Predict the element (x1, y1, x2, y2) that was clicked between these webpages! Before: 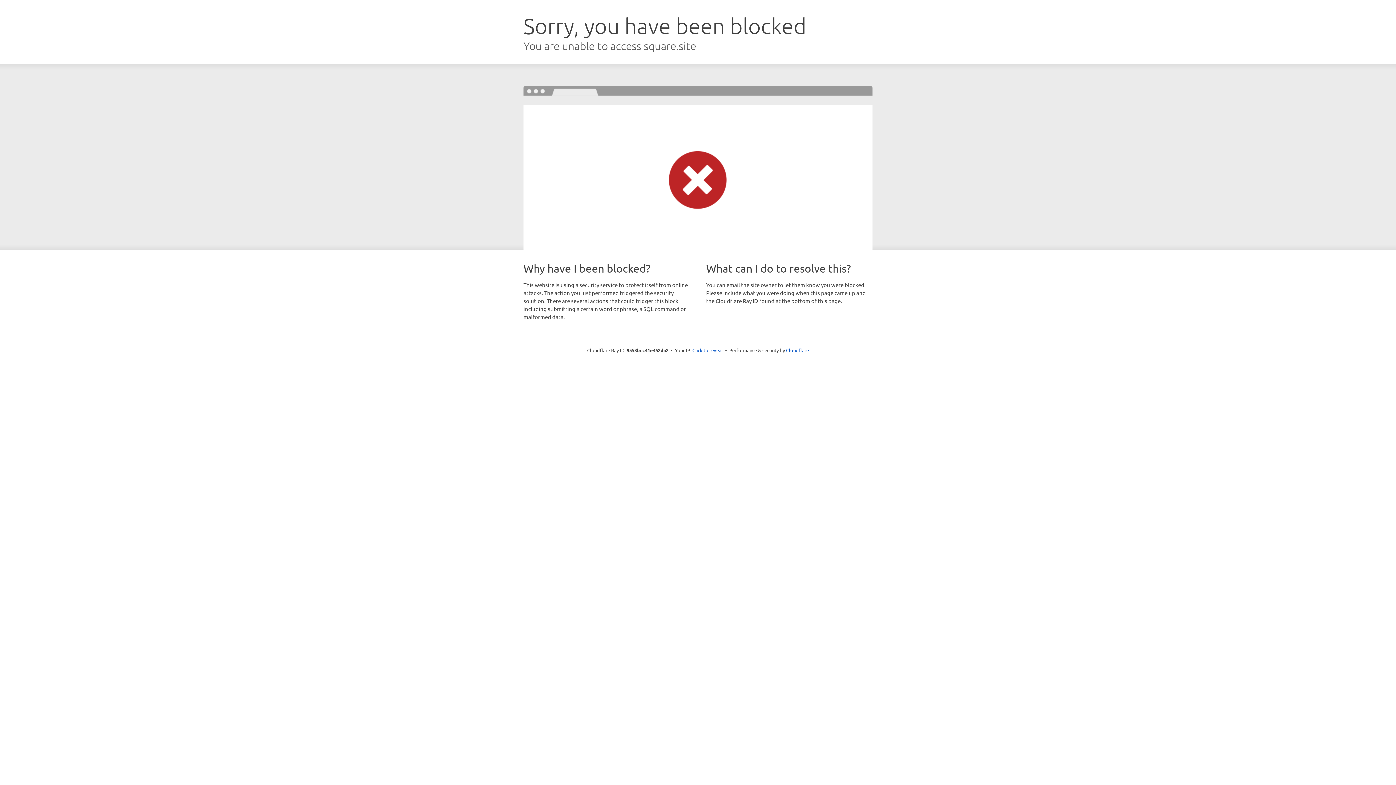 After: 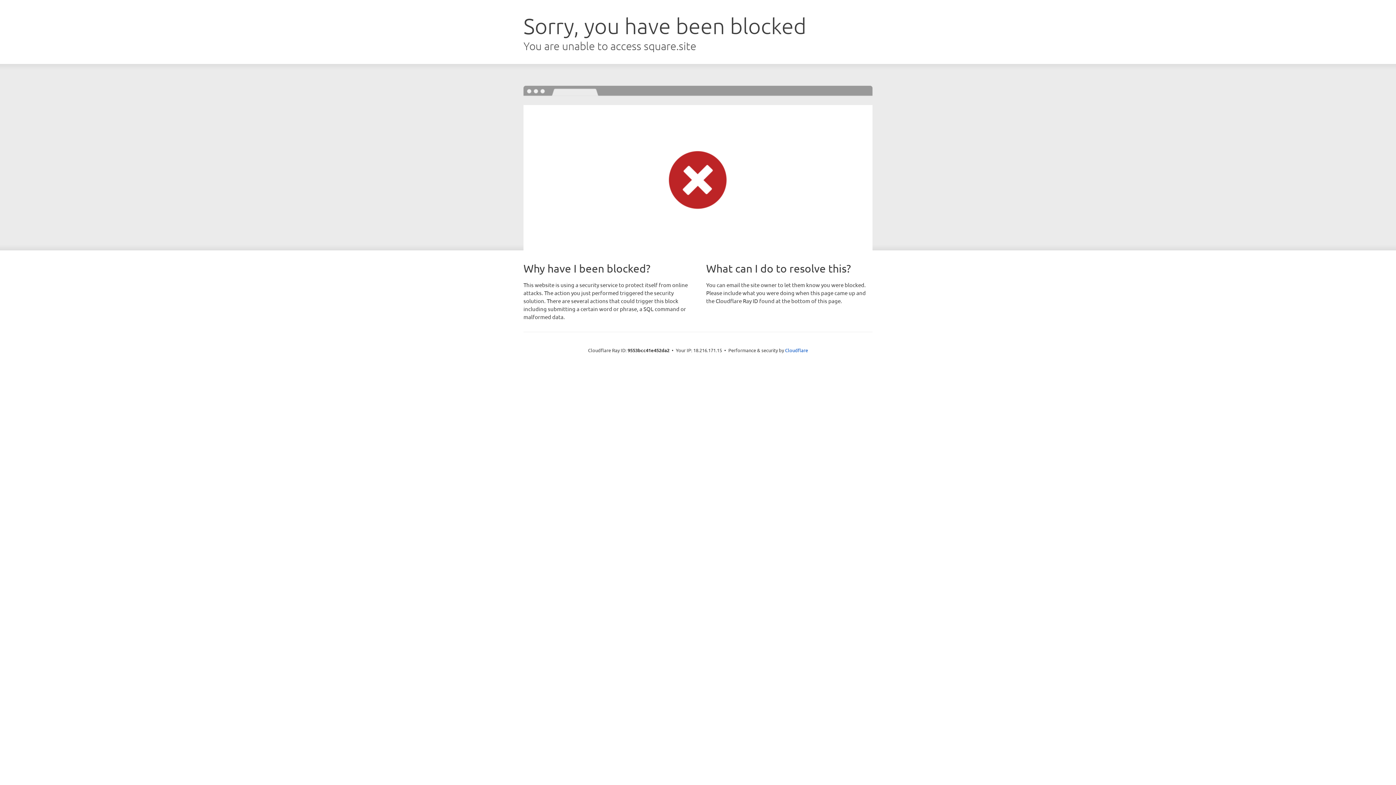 Action: bbox: (692, 346, 723, 353) label: Click to reveal